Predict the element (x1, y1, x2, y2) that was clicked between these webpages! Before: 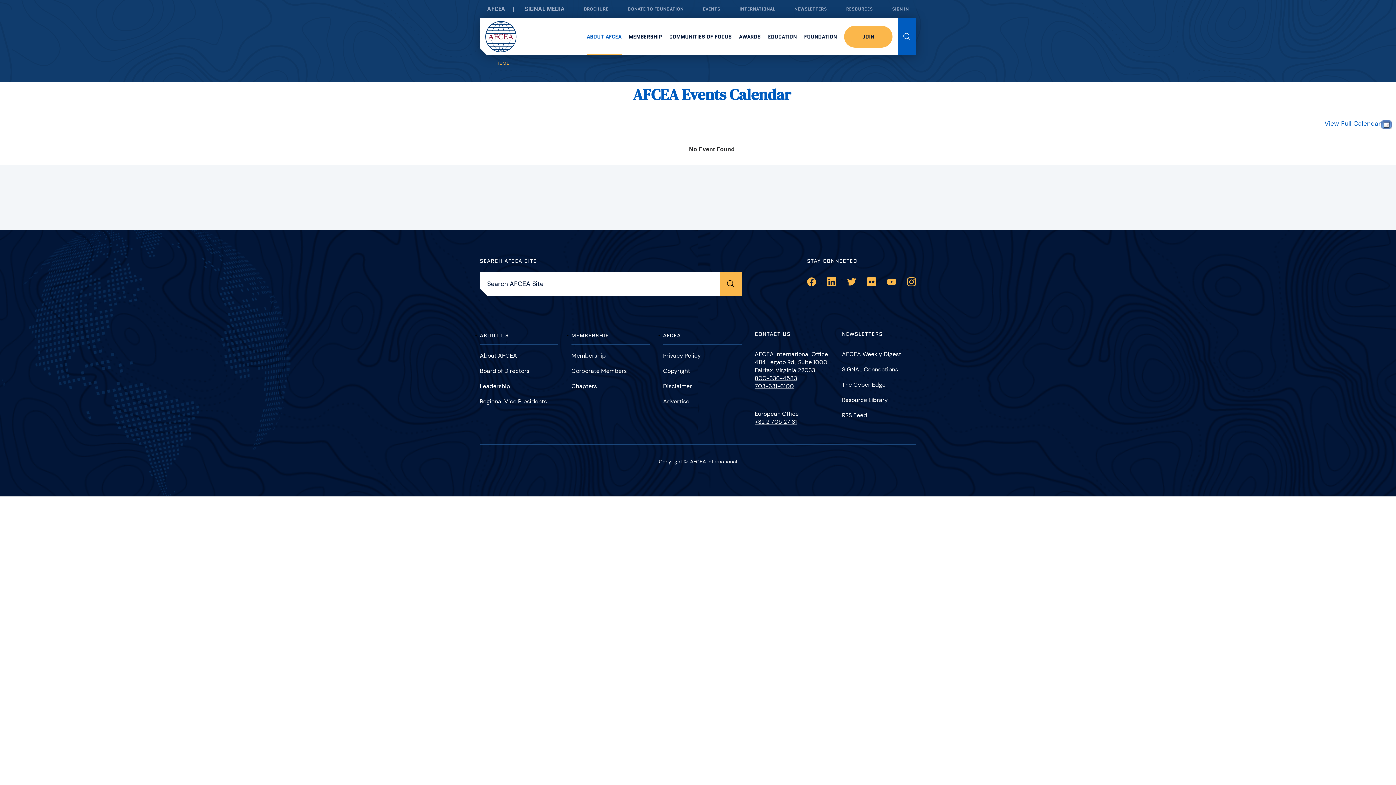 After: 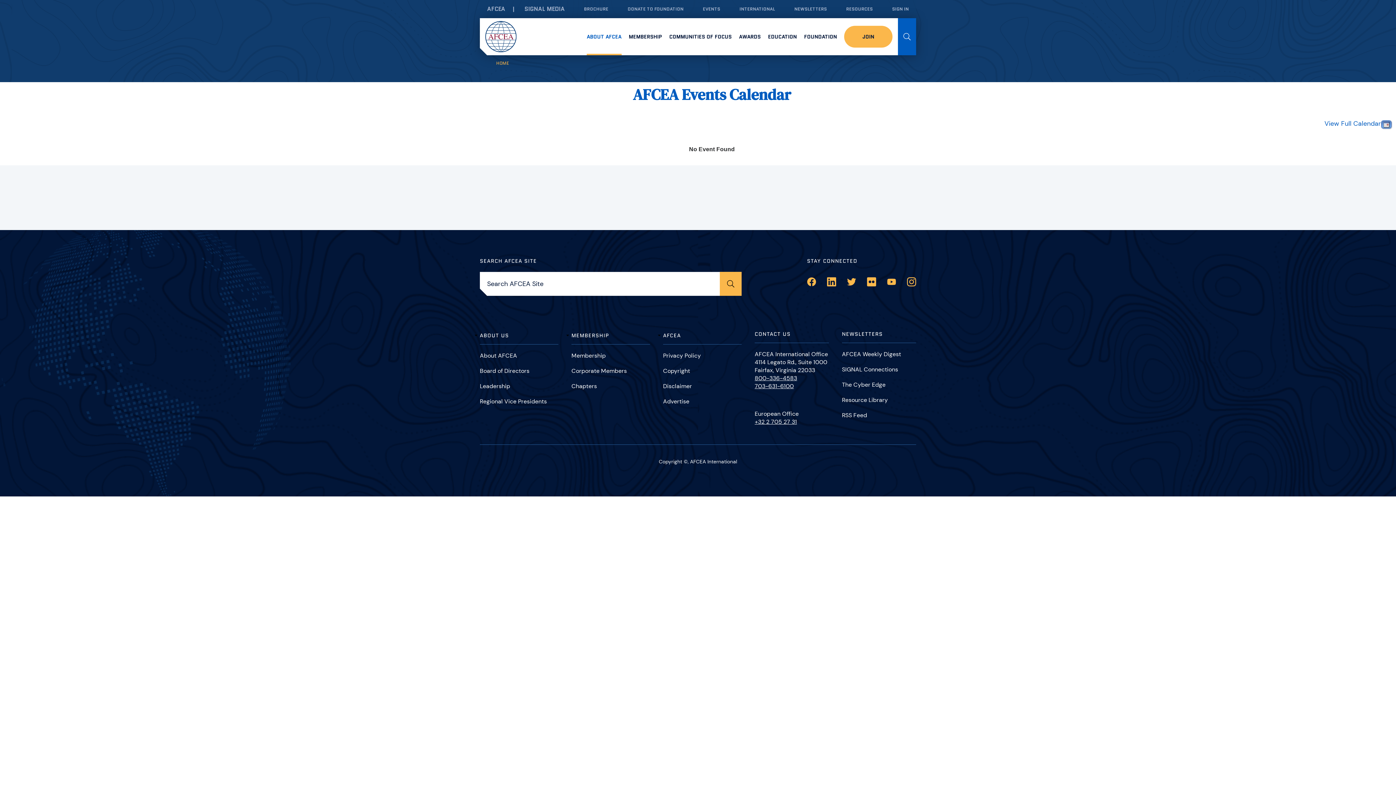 Action: label: LinkedIn bbox: (827, 277, 836, 286)